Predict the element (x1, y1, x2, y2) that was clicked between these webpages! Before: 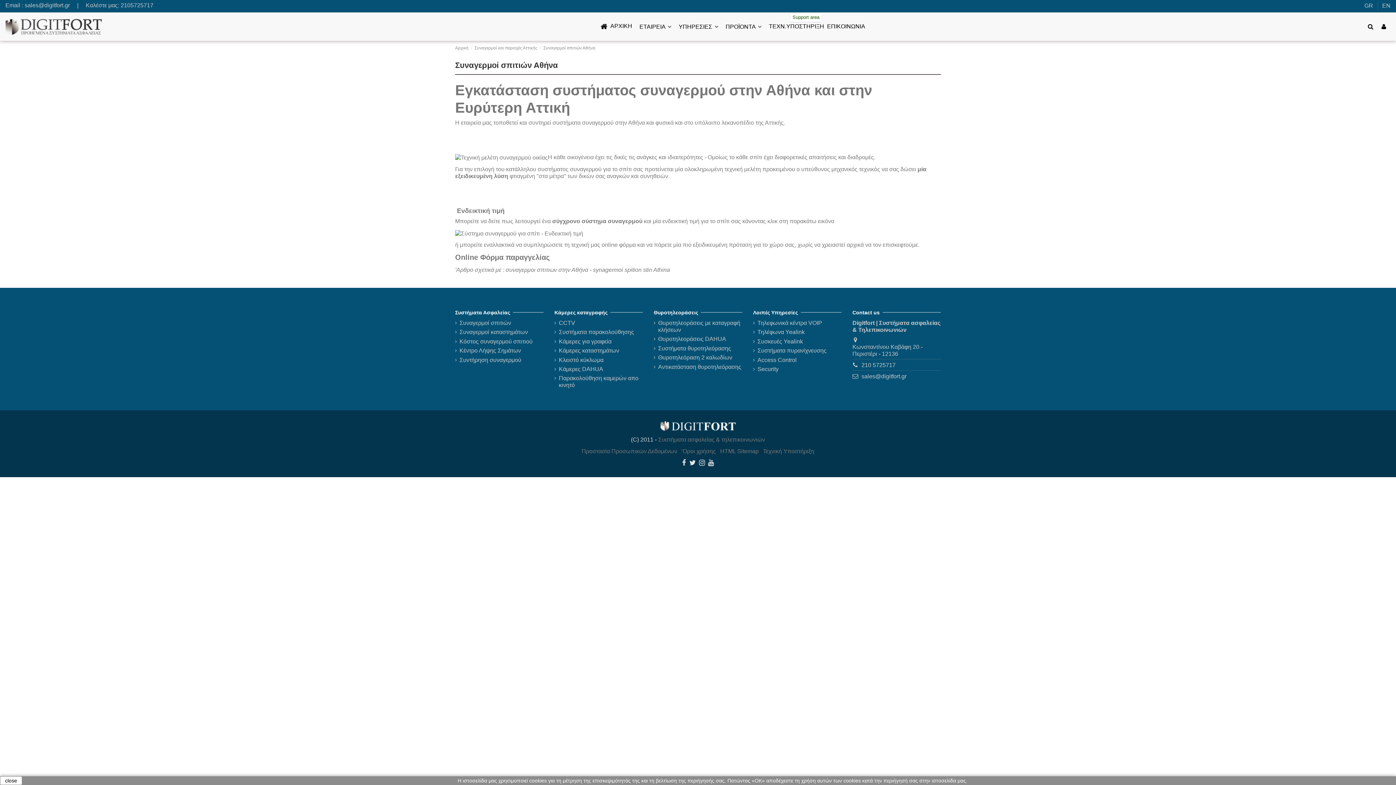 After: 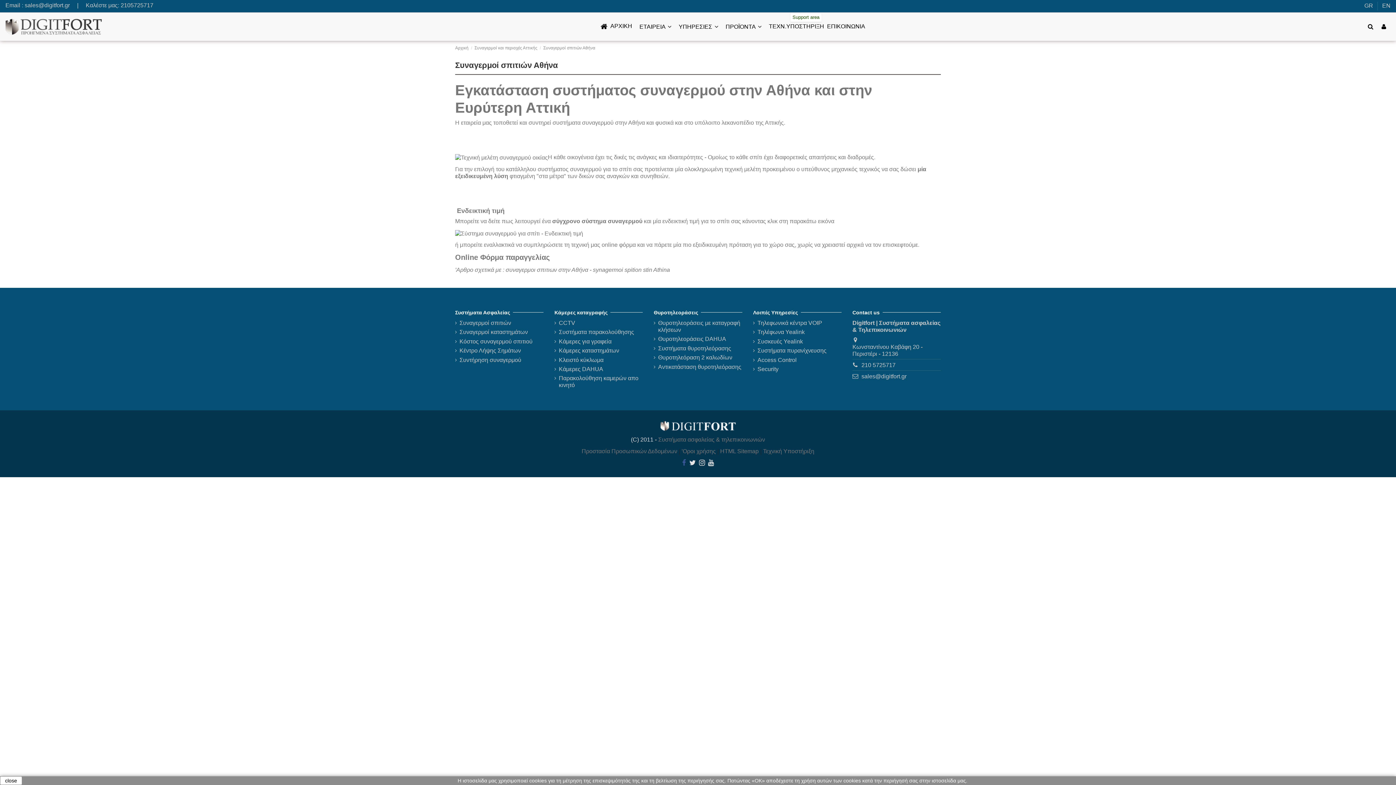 Action: bbox: (682, 459, 686, 466)